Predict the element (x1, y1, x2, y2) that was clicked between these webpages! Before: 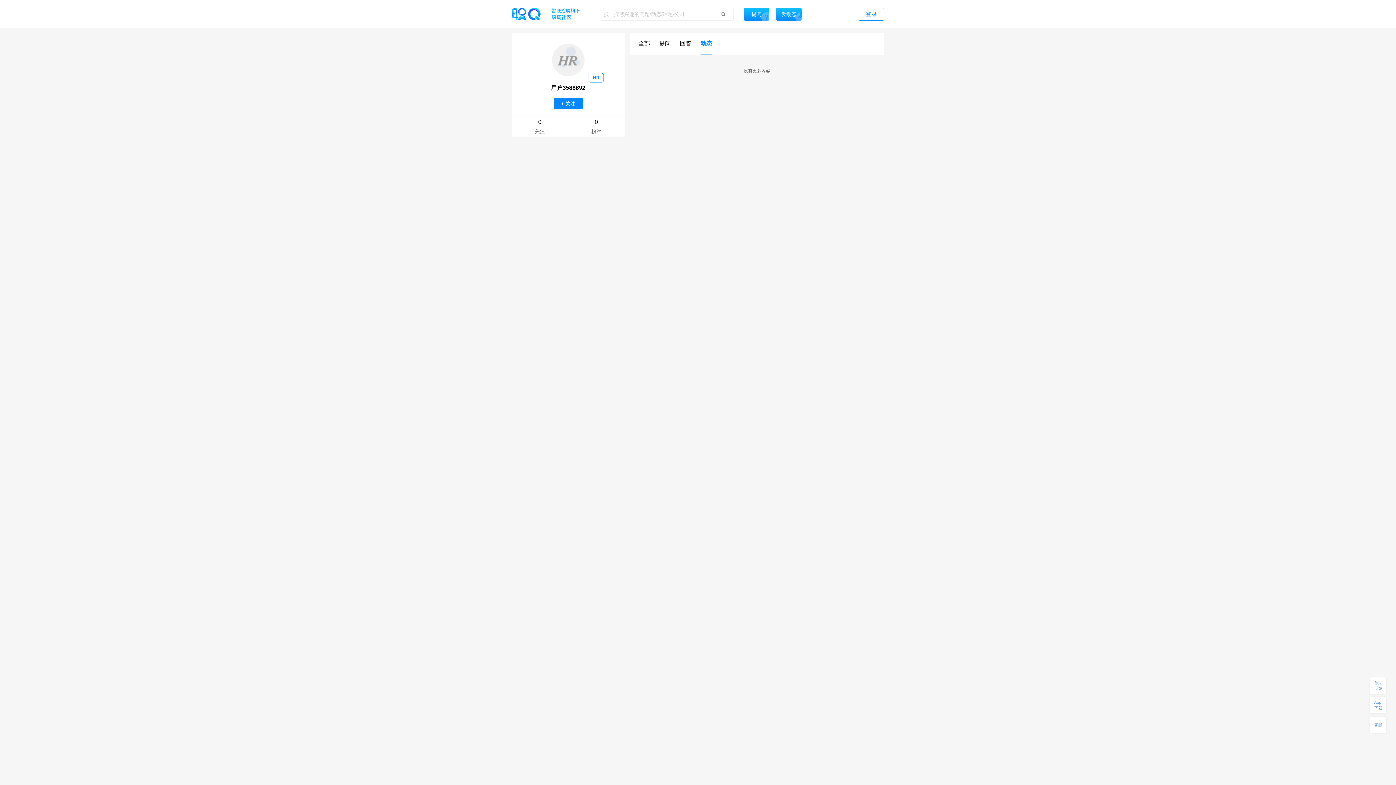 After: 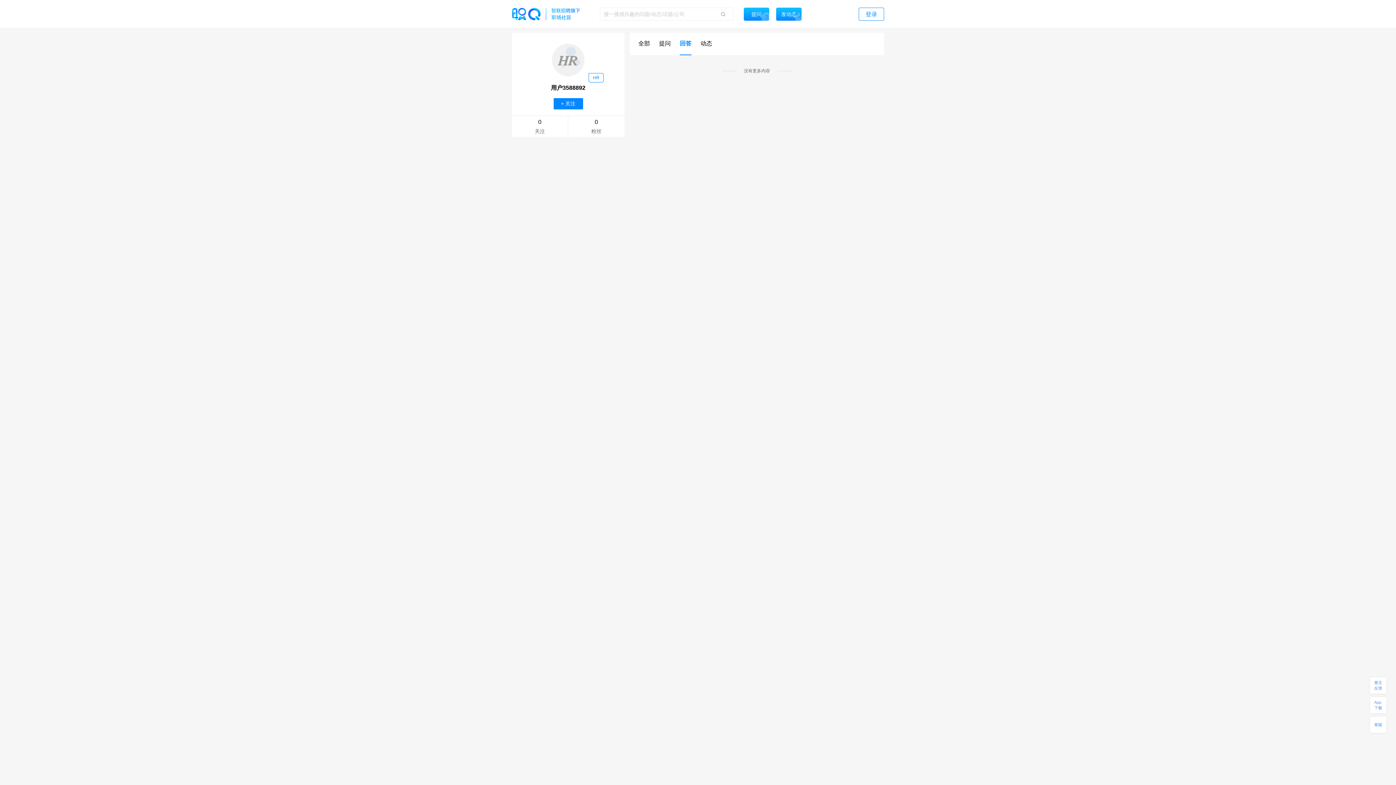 Action: label: 回答 bbox: (680, 32, 691, 54)